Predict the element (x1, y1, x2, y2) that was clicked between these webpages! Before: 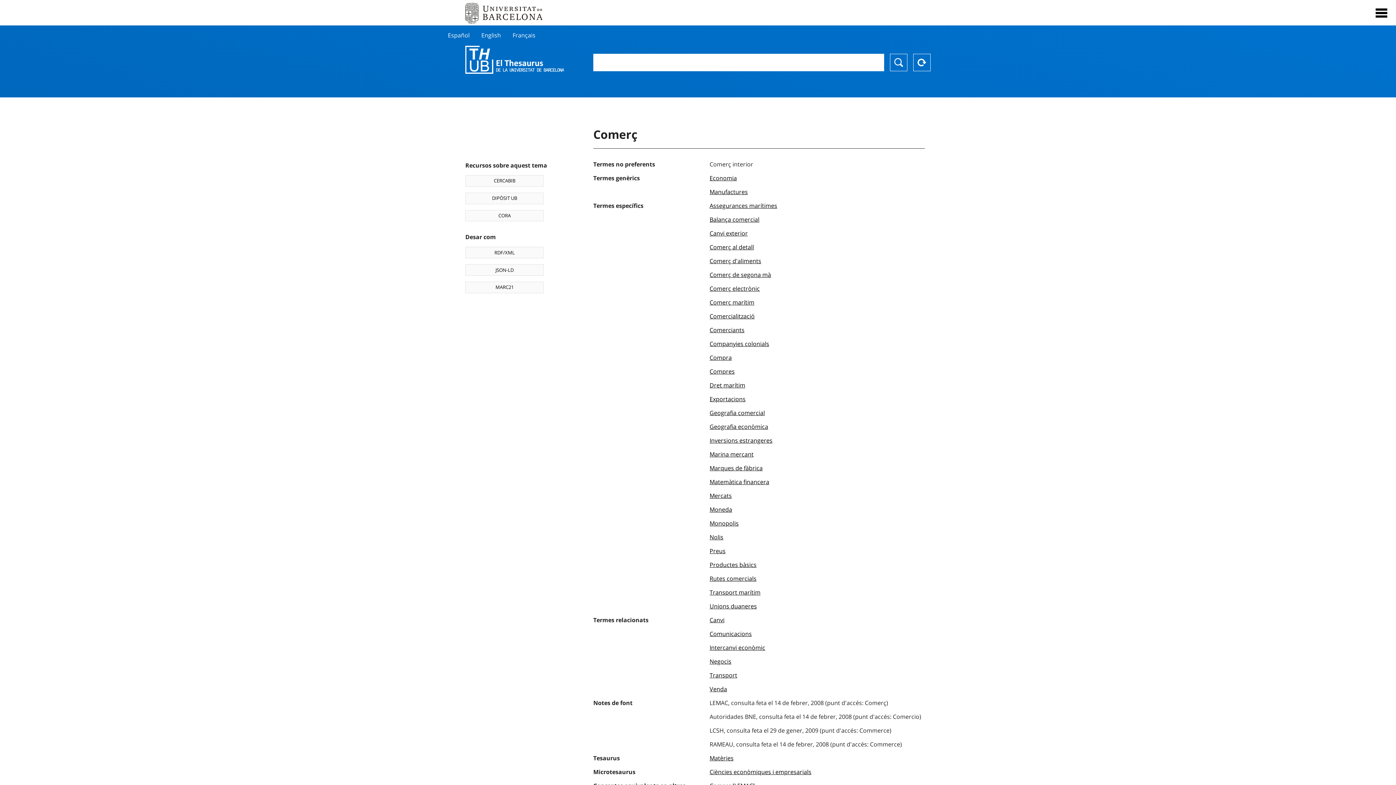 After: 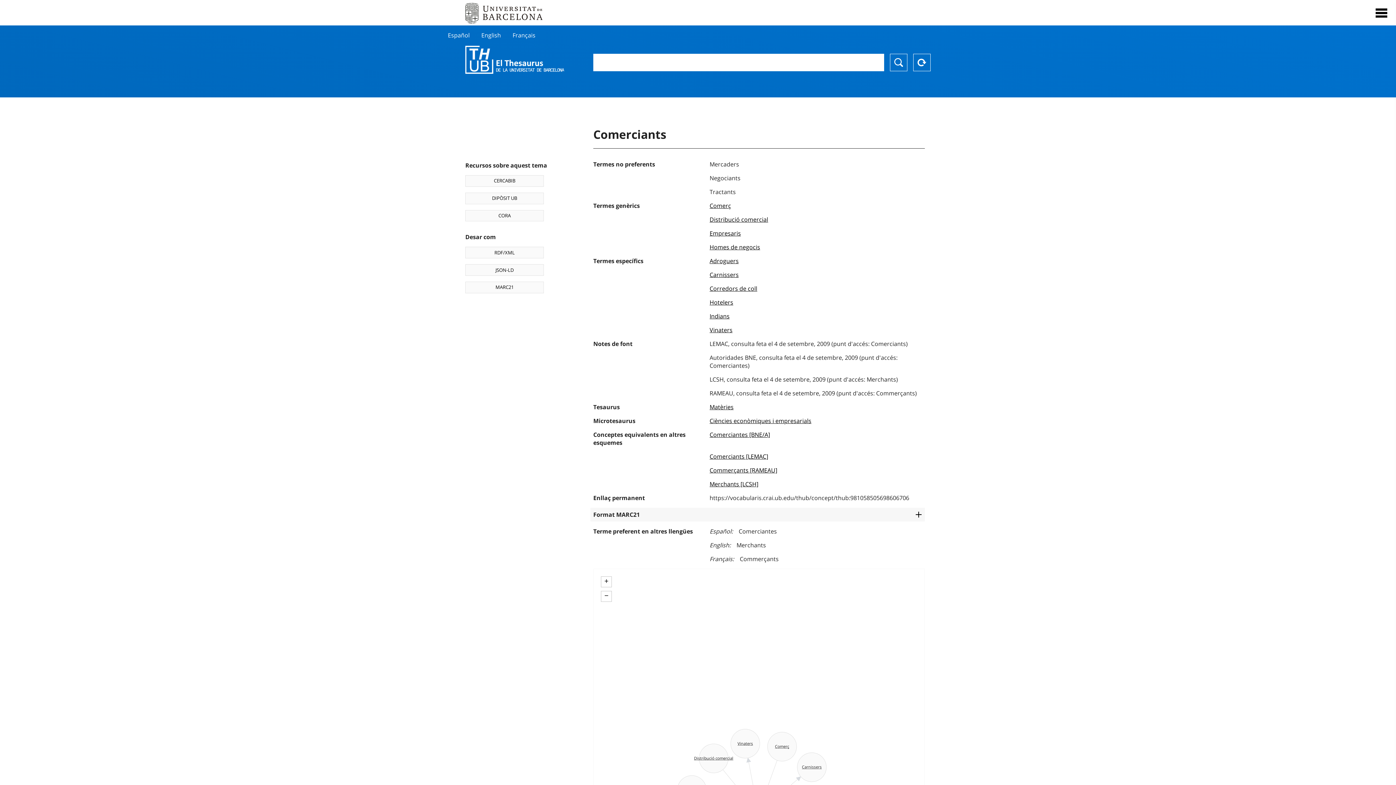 Action: bbox: (709, 326, 744, 334) label: Comerciants